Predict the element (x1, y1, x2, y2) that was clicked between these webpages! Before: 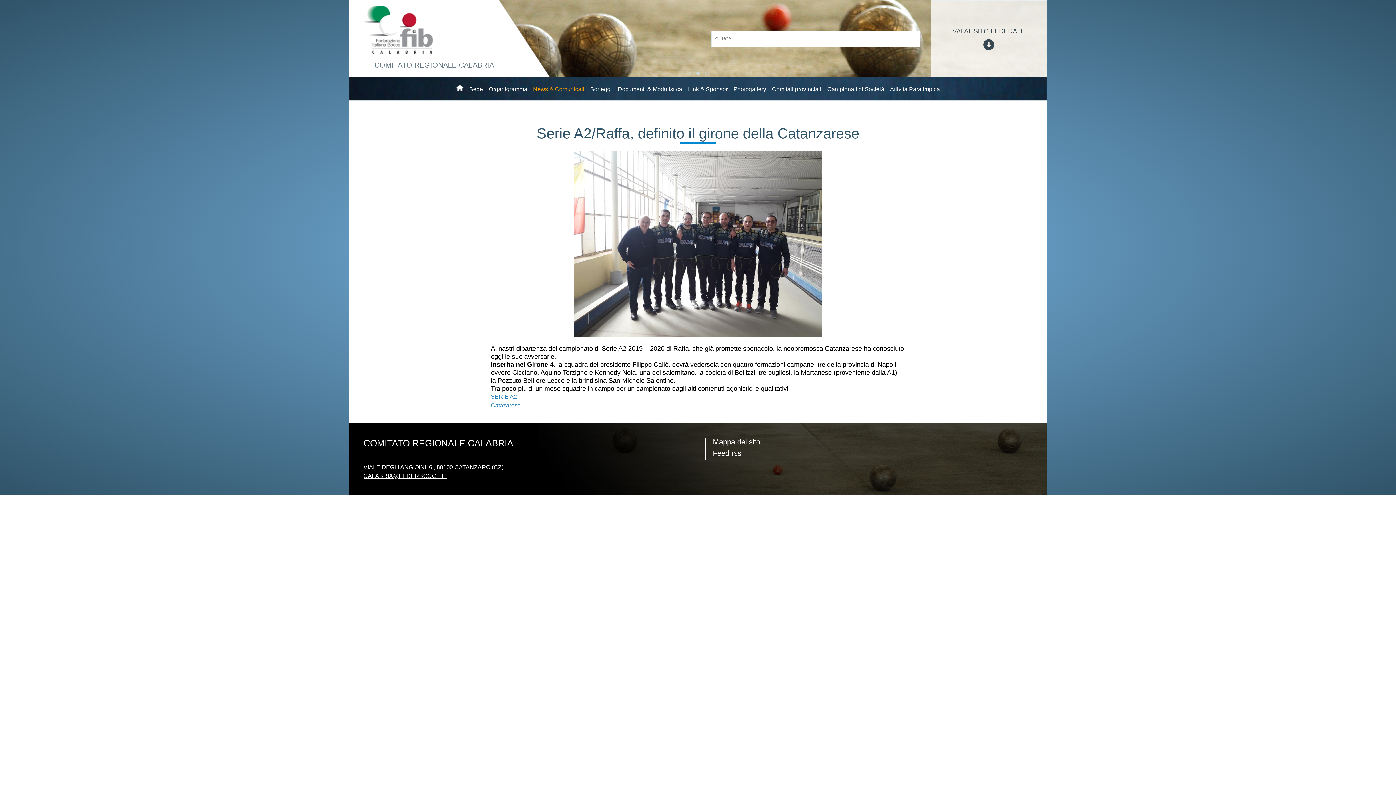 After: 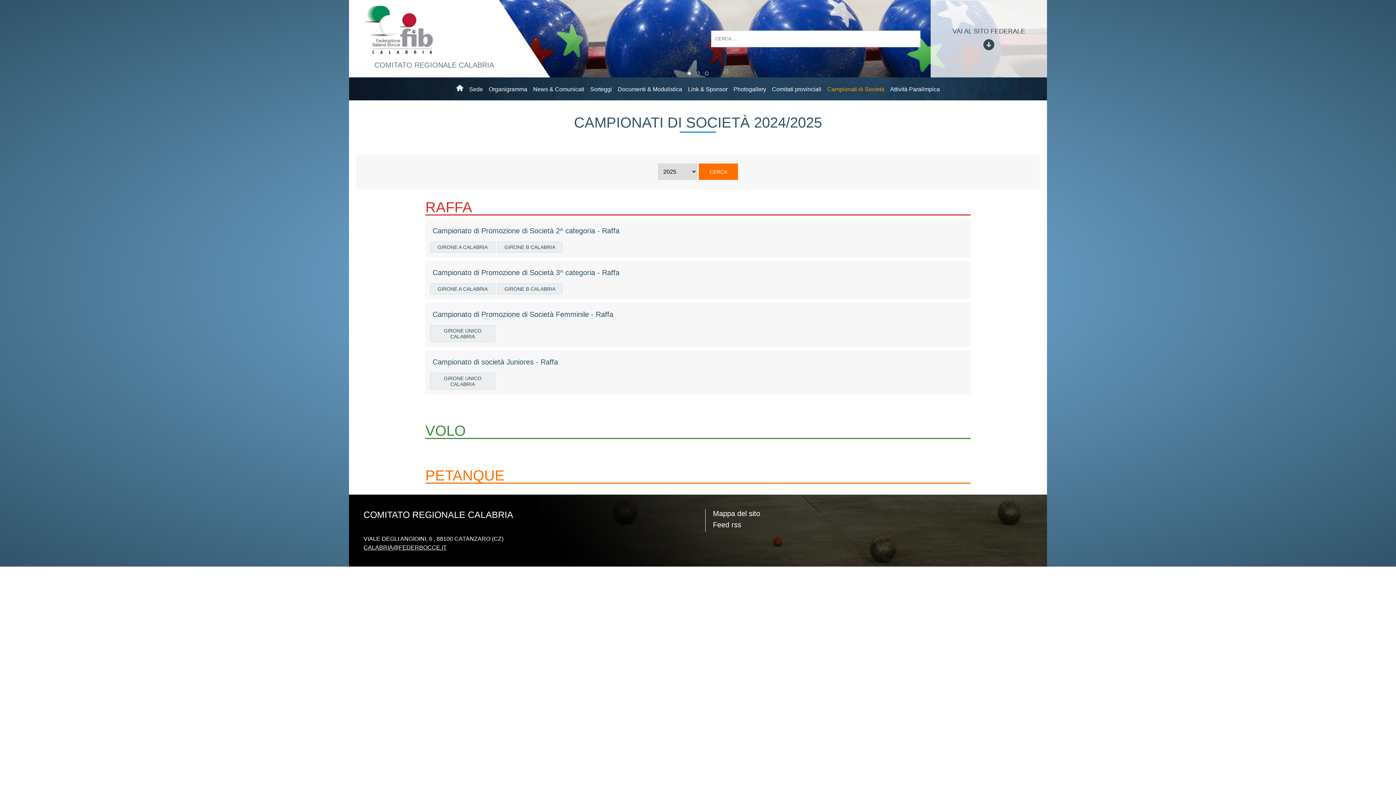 Action: label: Campionati di Società bbox: (824, 84, 887, 94)